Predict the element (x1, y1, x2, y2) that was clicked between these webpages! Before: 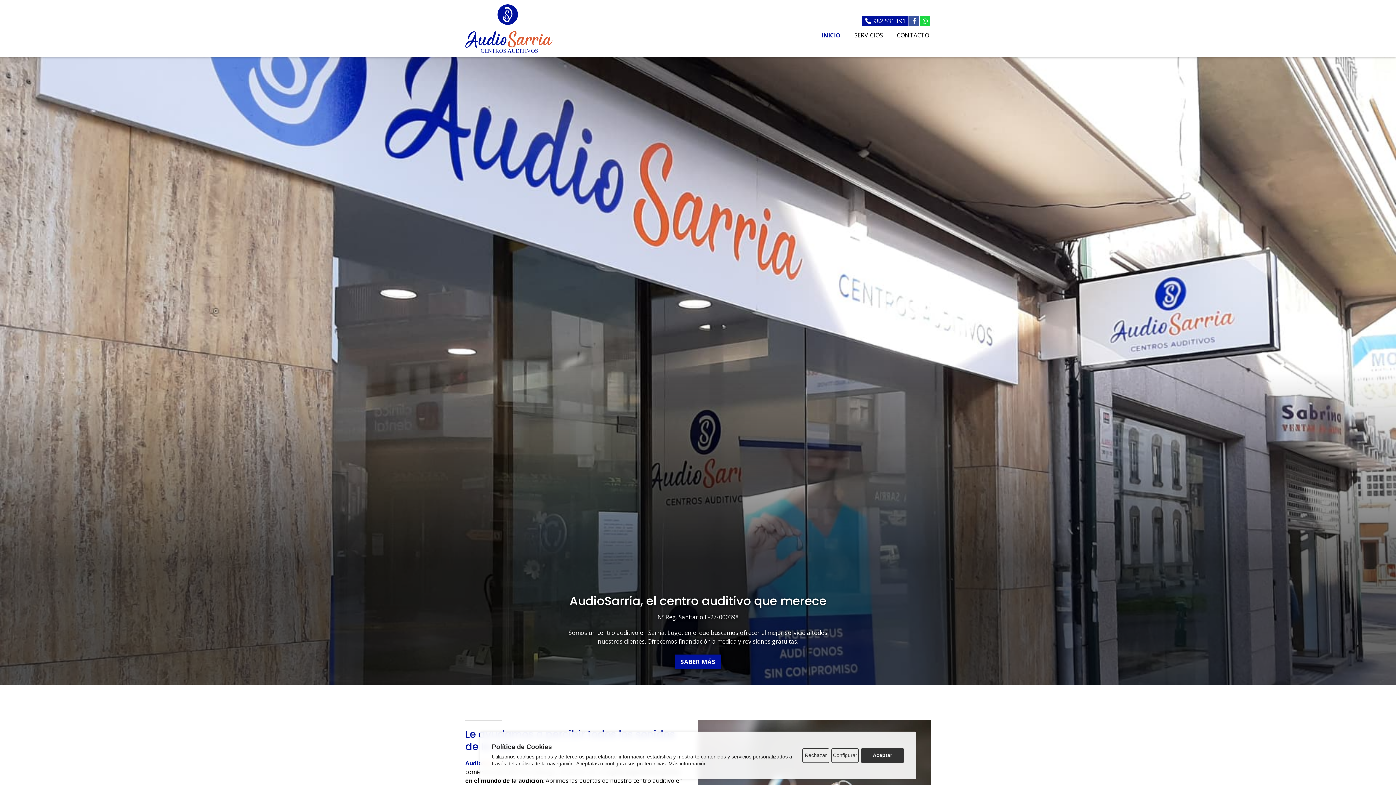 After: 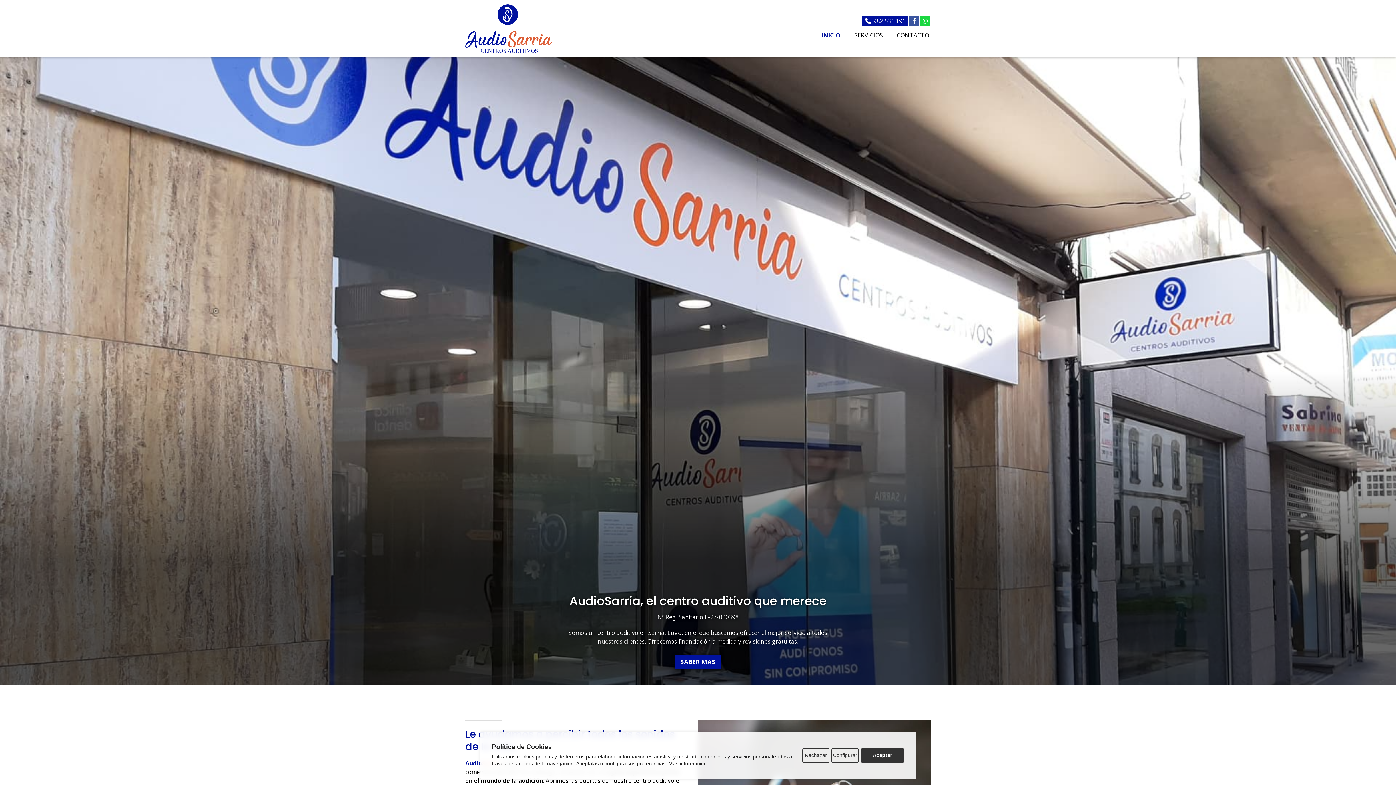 Action: bbox: (465, 4, 552, 52)